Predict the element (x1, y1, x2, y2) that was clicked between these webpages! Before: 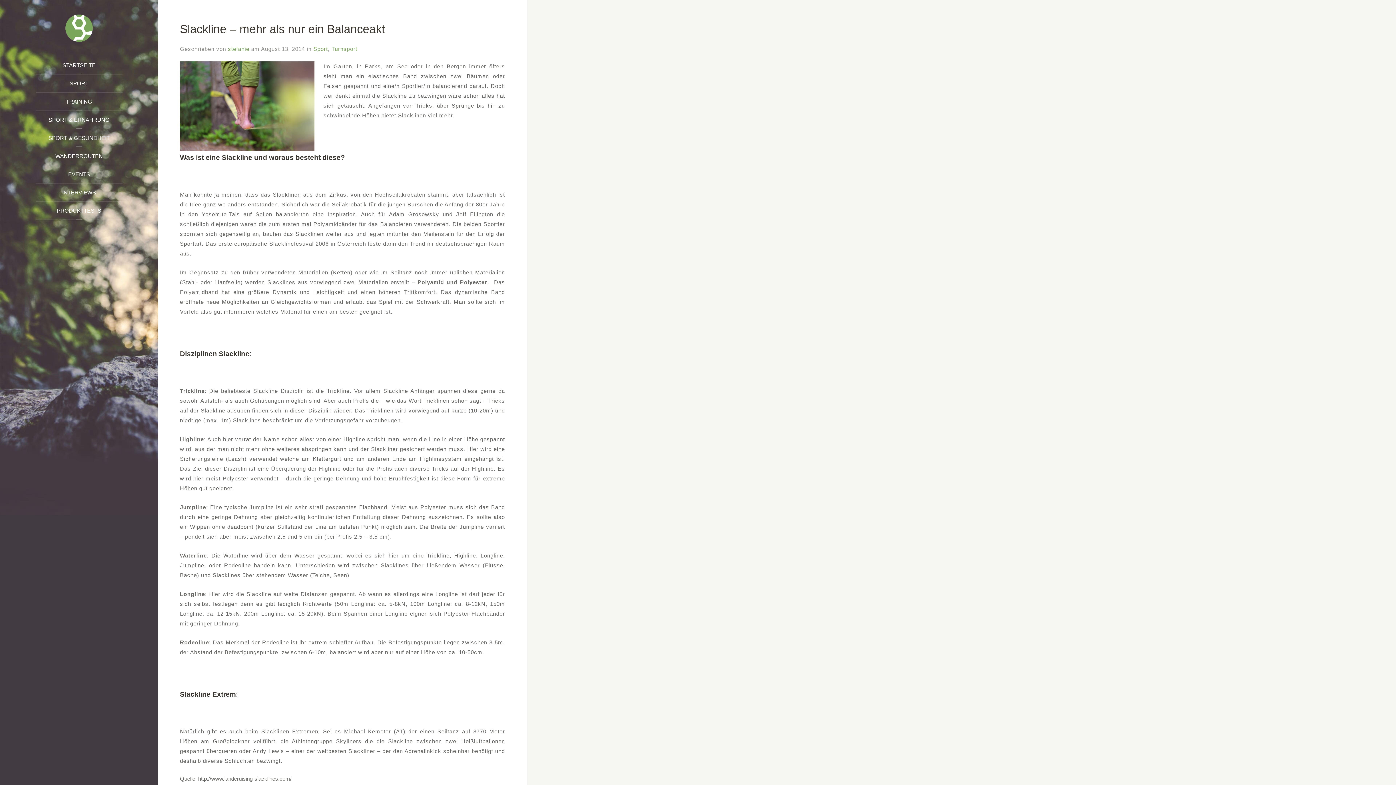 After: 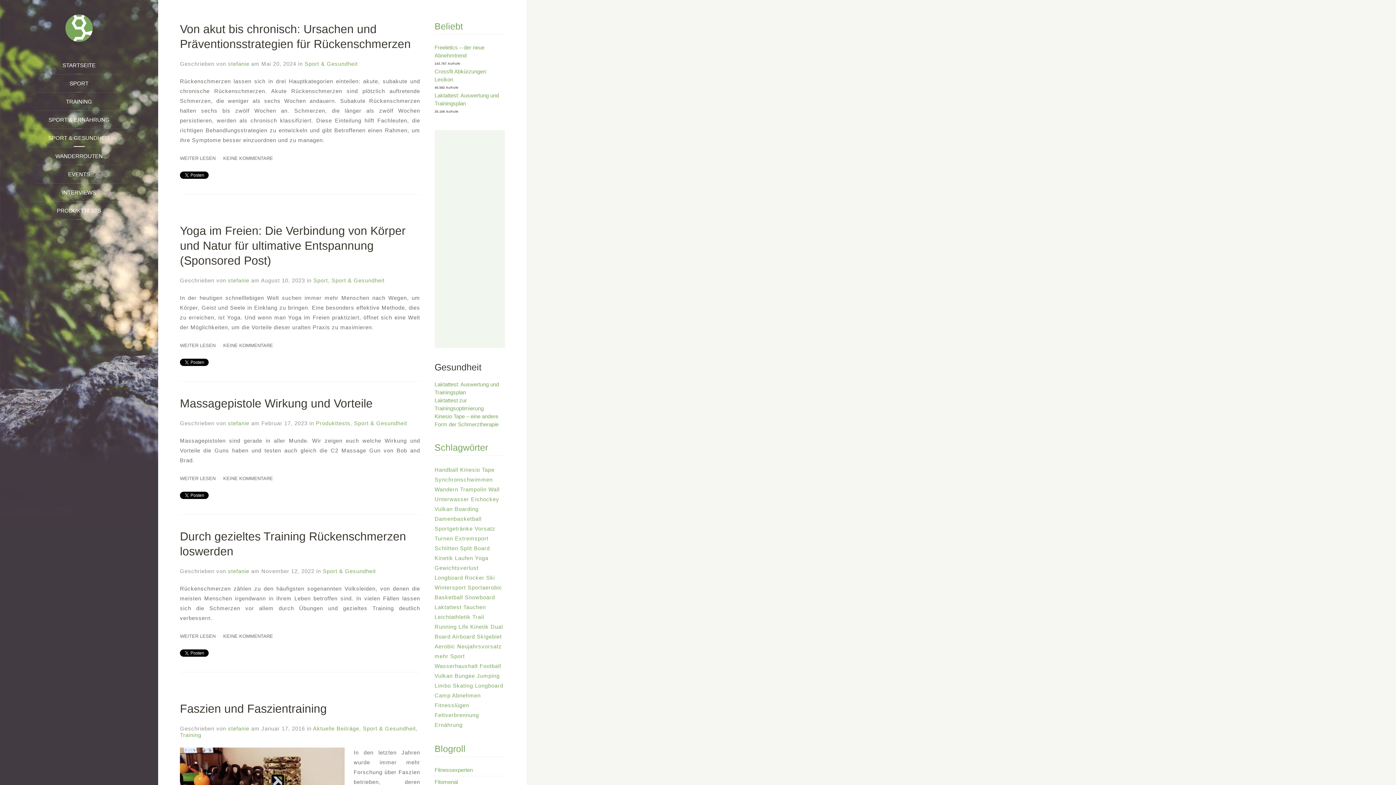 Action: label: SPORT & GESUNDHEIT bbox: (35, 129, 122, 147)